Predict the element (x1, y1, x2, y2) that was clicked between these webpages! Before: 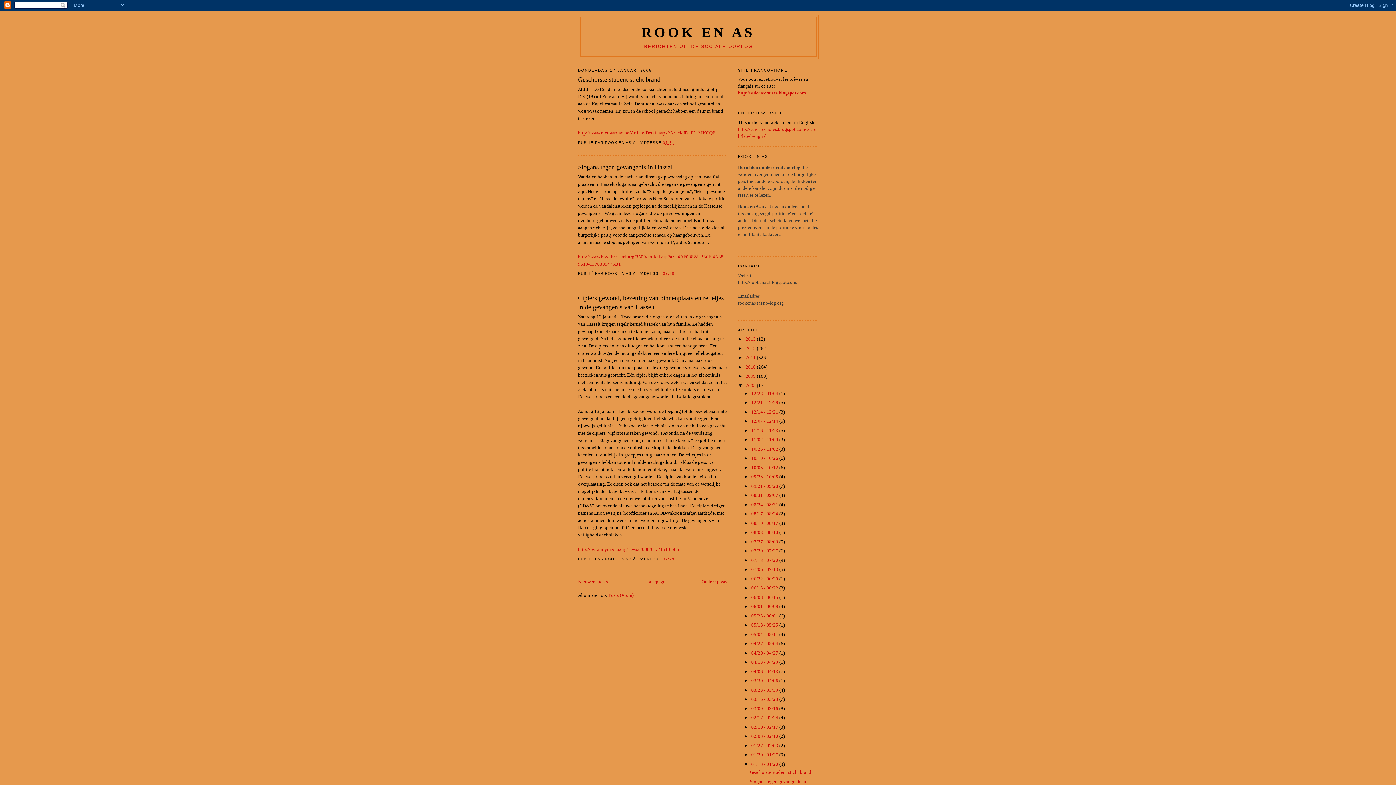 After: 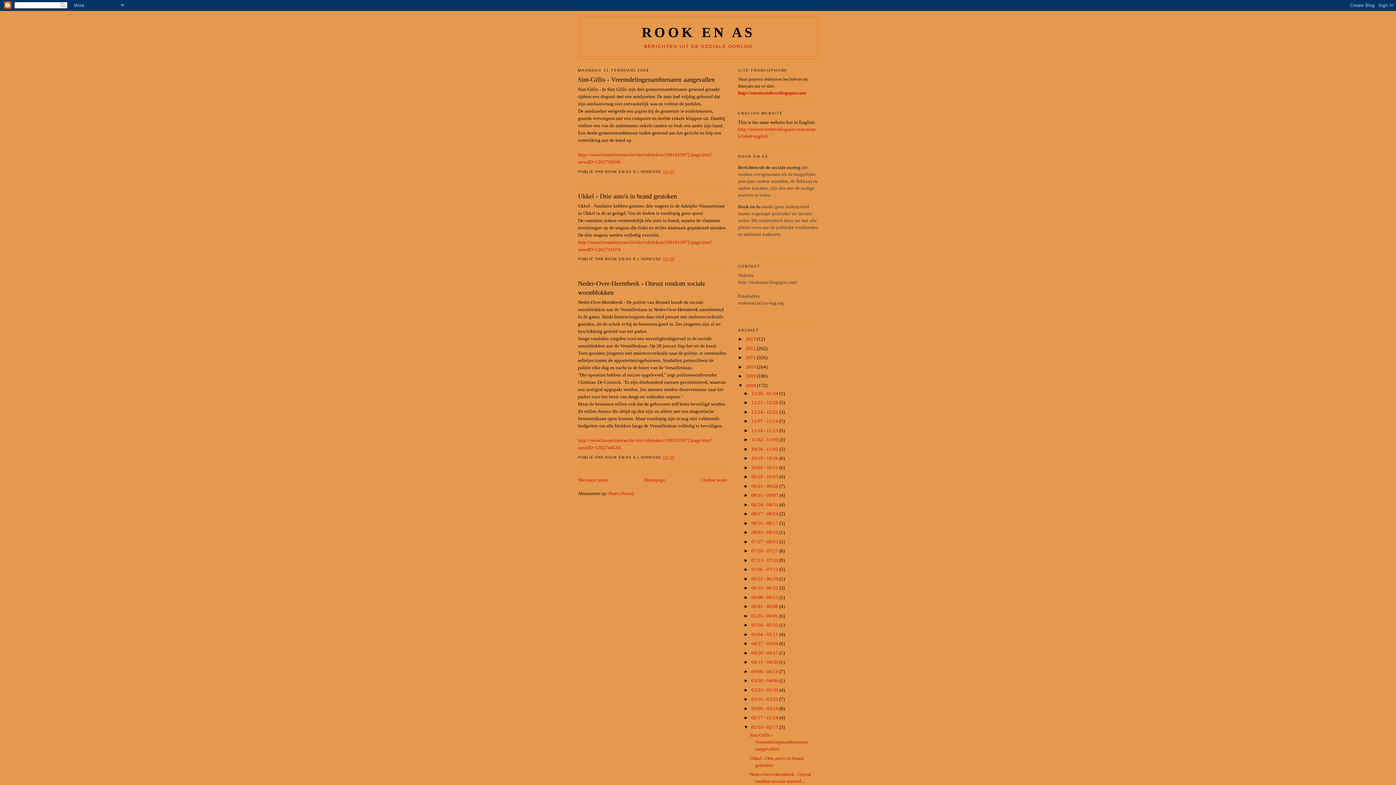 Action: label: 02/10 - 02/17  bbox: (751, 724, 779, 730)